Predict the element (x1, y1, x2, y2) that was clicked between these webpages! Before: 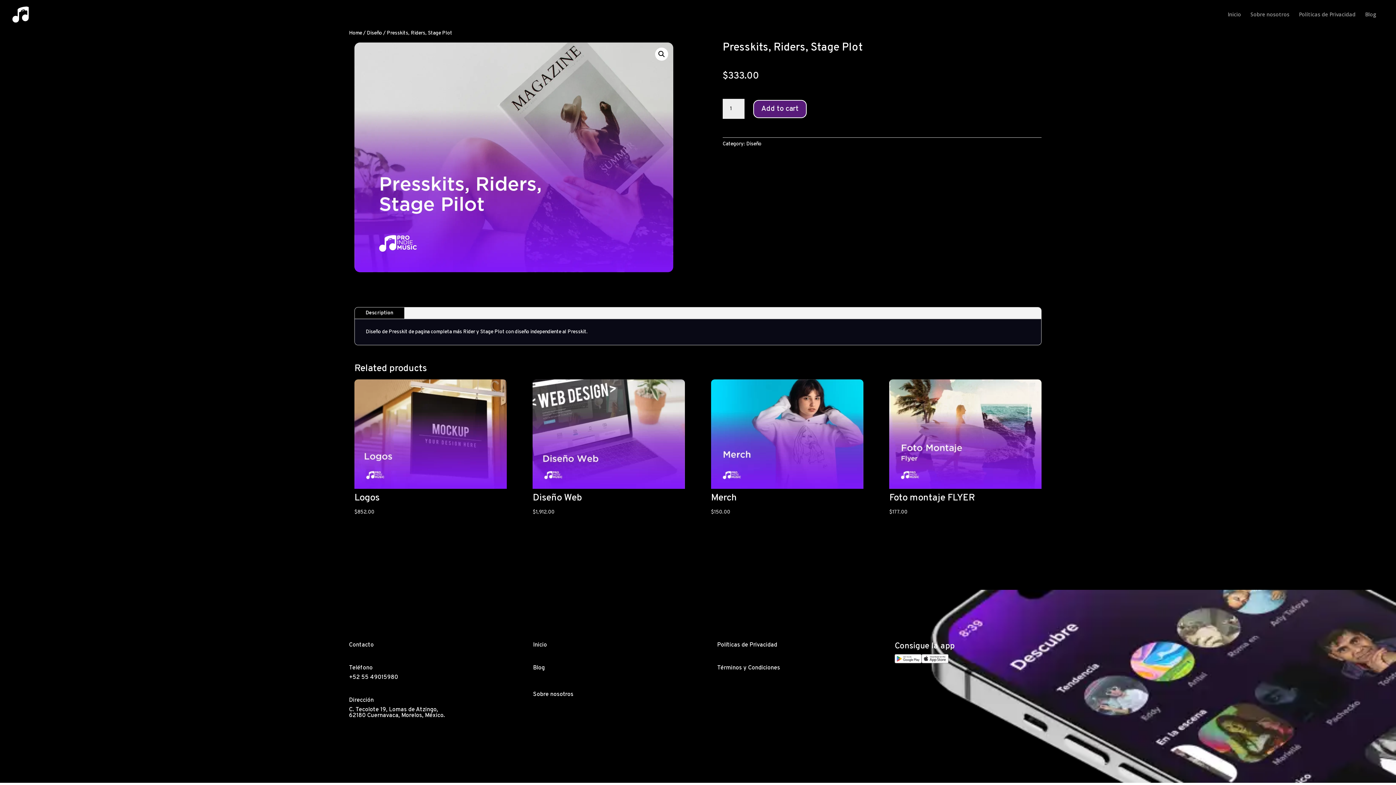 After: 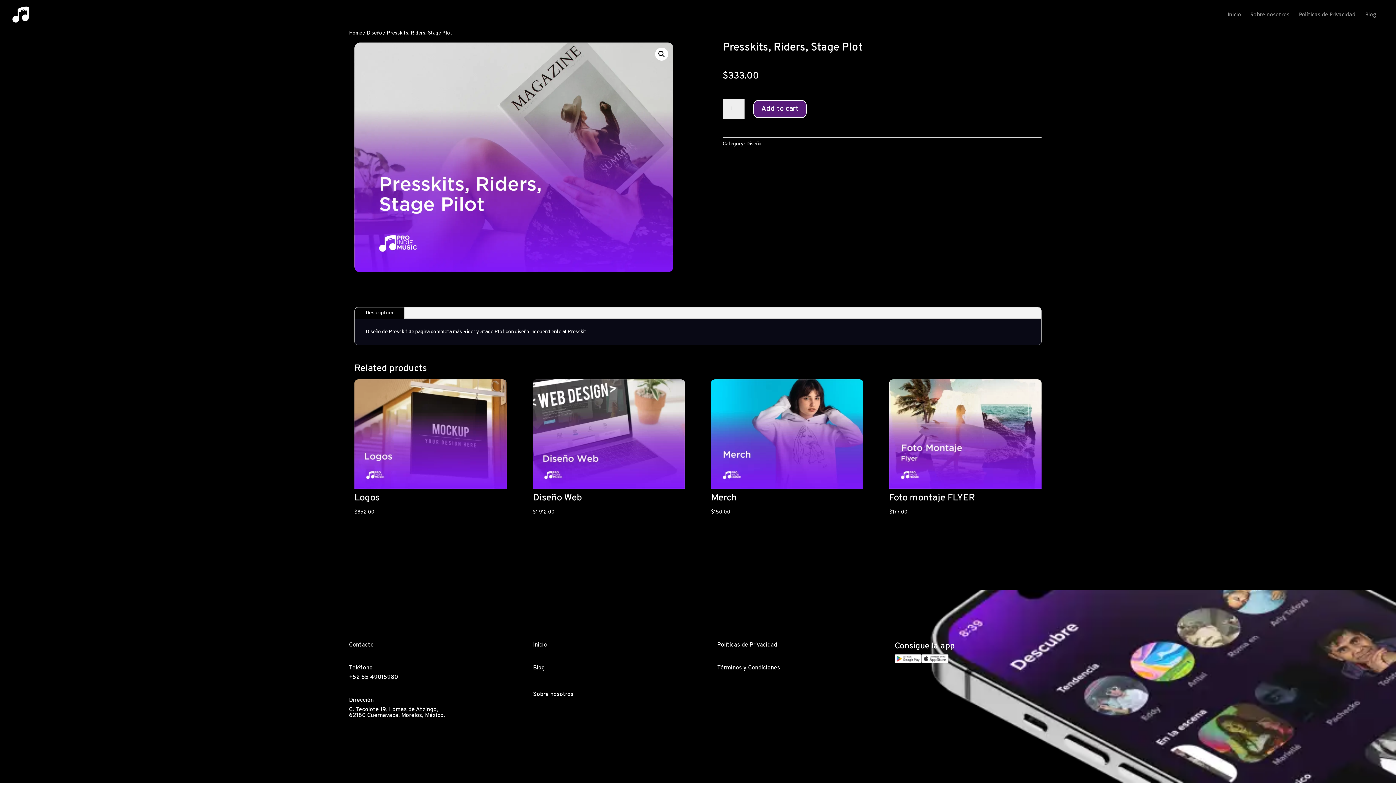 Action: bbox: (717, 641, 777, 649) label: Políticas de Privacidad